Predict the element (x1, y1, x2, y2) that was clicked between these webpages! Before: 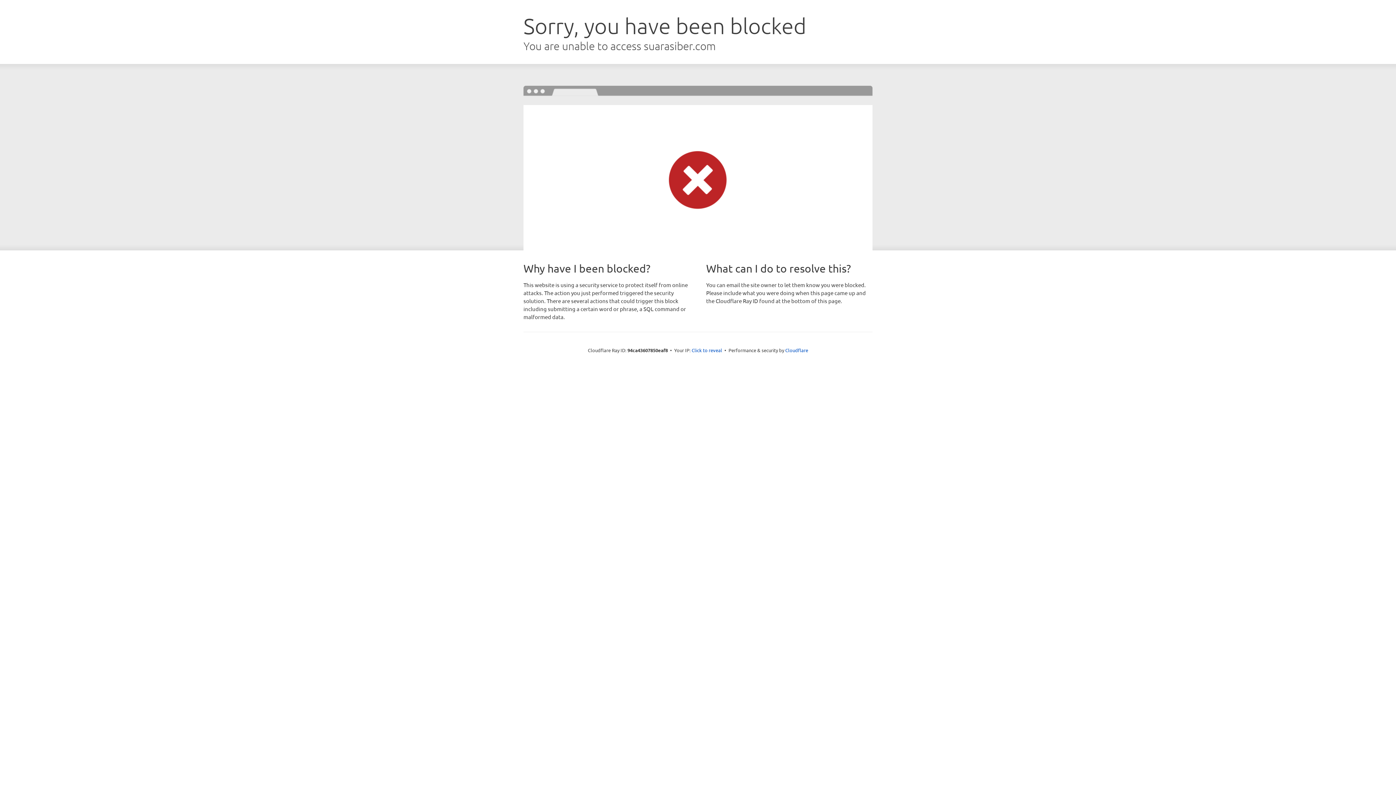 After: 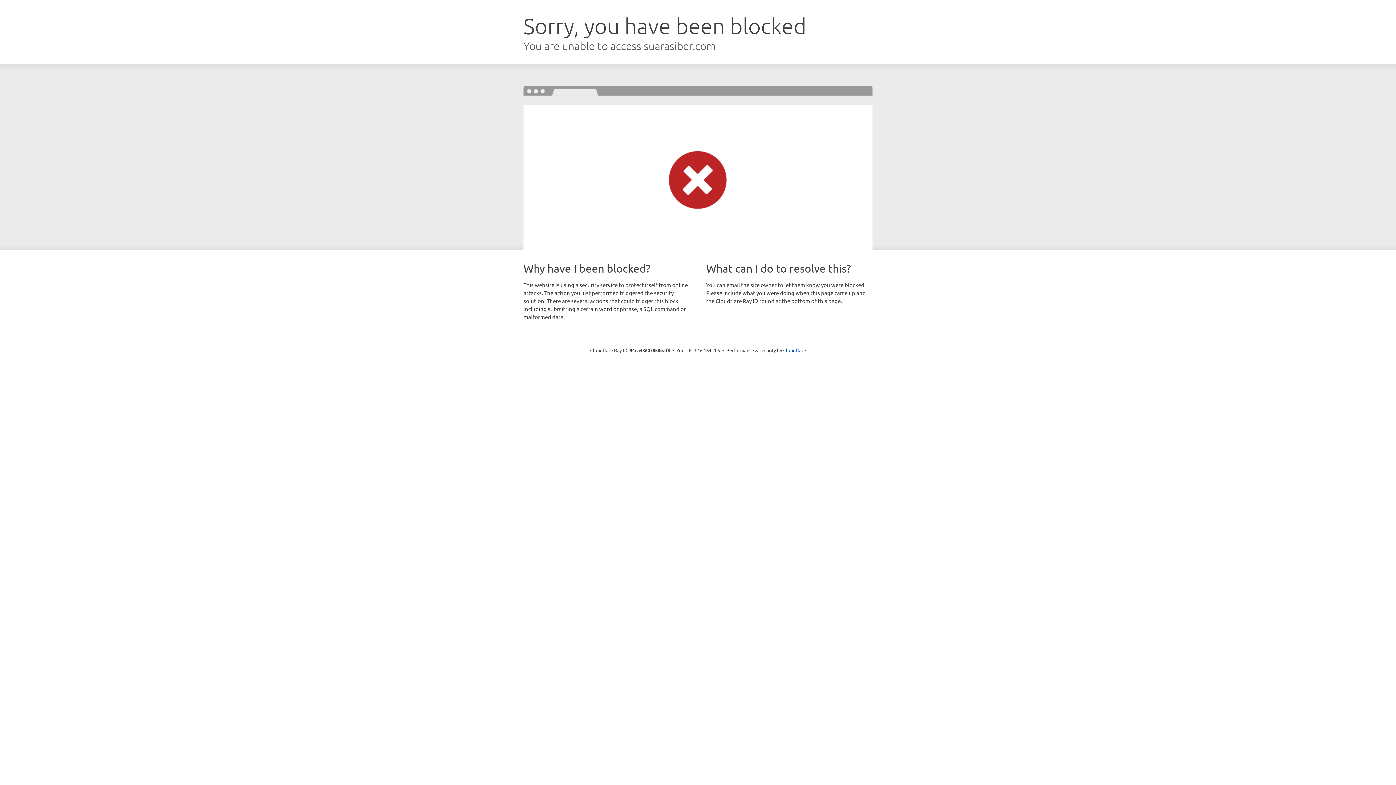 Action: bbox: (691, 346, 722, 353) label: Click to reveal